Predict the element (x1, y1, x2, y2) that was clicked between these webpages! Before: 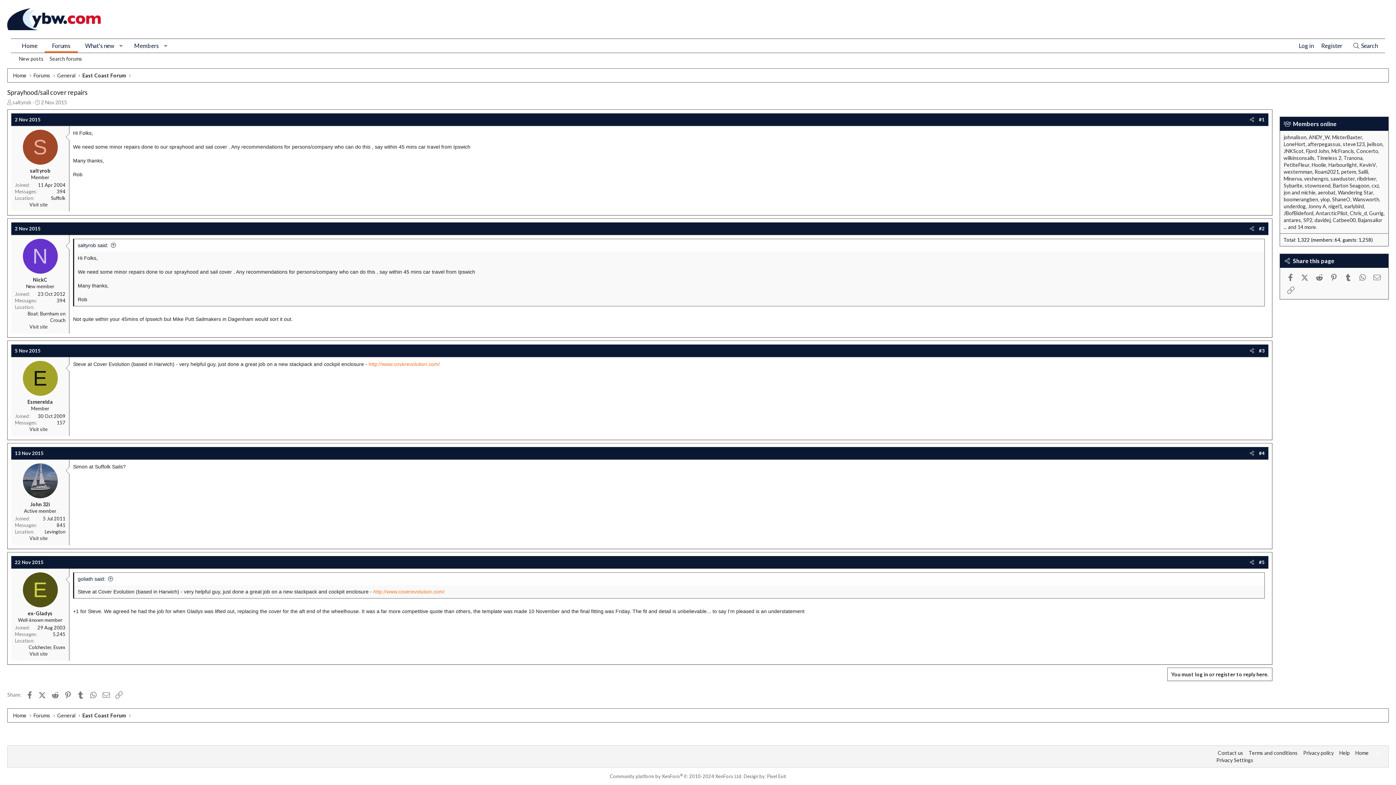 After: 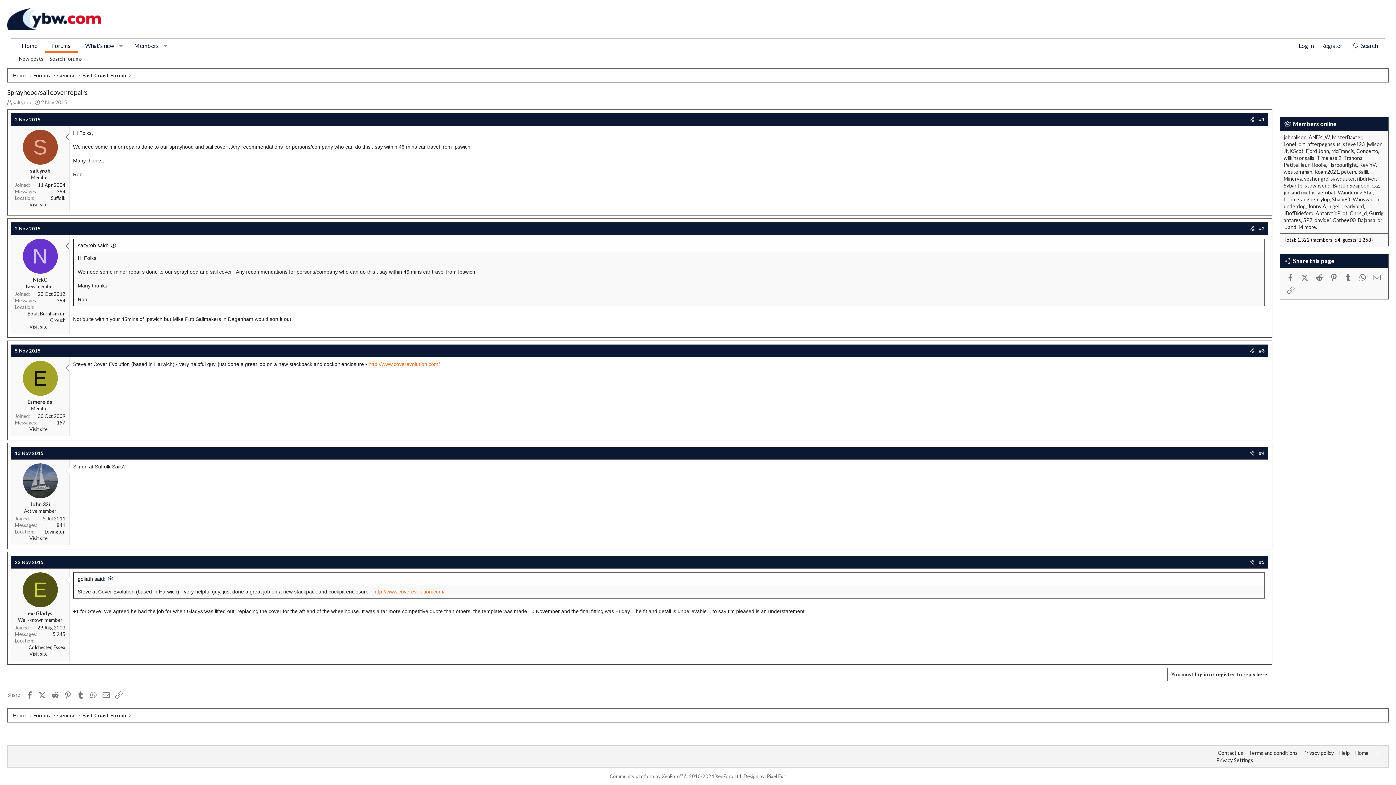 Action: bbox: (12, 449, 46, 457) label: 13 Nov 2015